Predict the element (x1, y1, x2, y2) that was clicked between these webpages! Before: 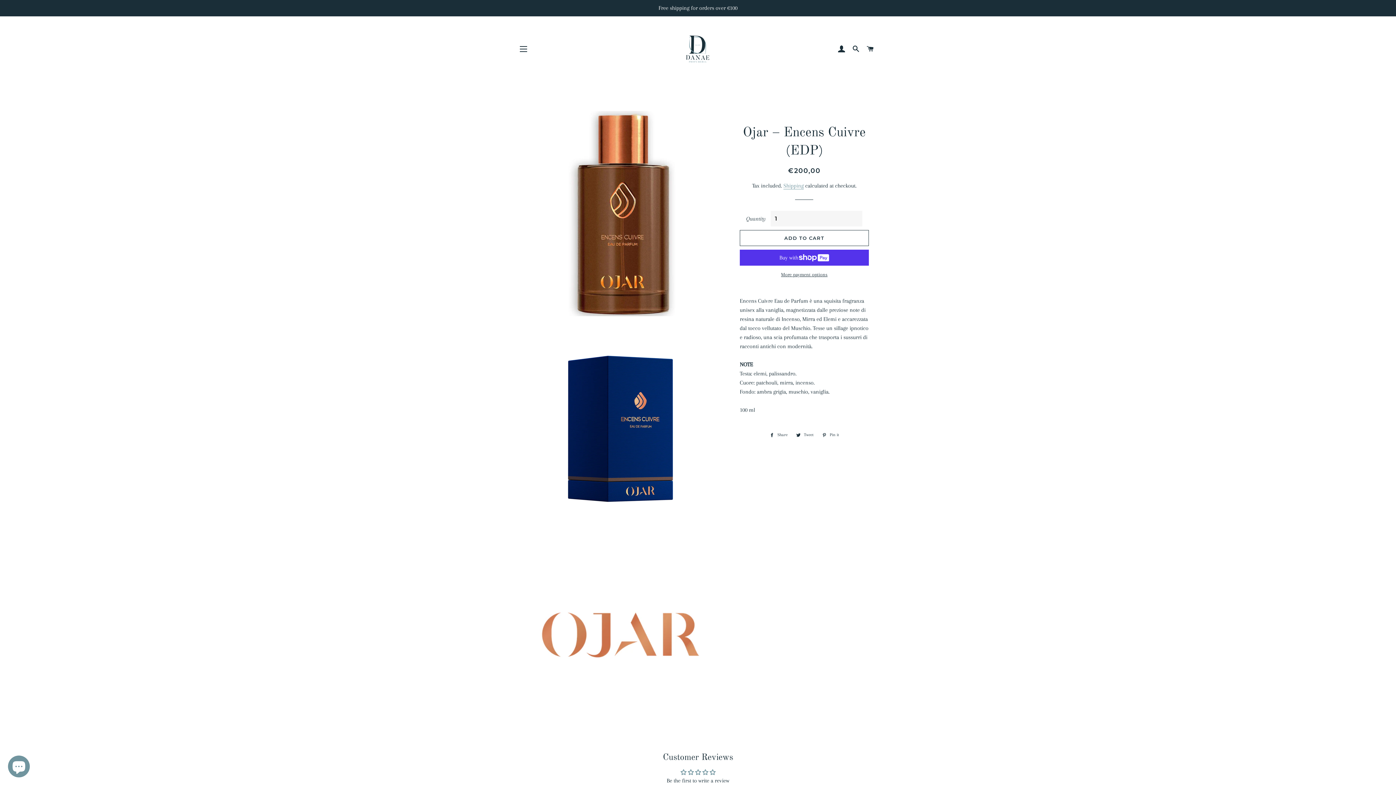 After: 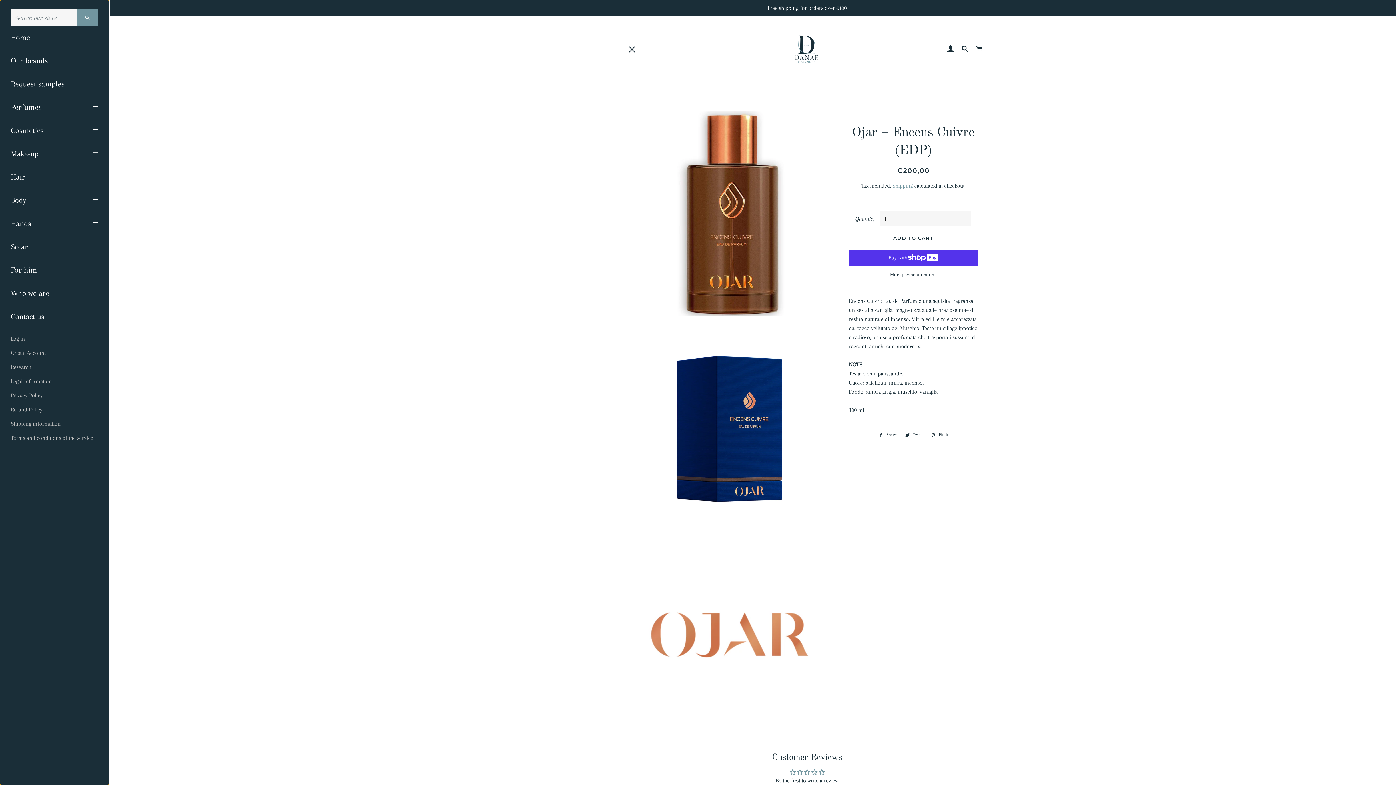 Action: bbox: (514, 40, 532, 58) label: SITE NAVIGATION